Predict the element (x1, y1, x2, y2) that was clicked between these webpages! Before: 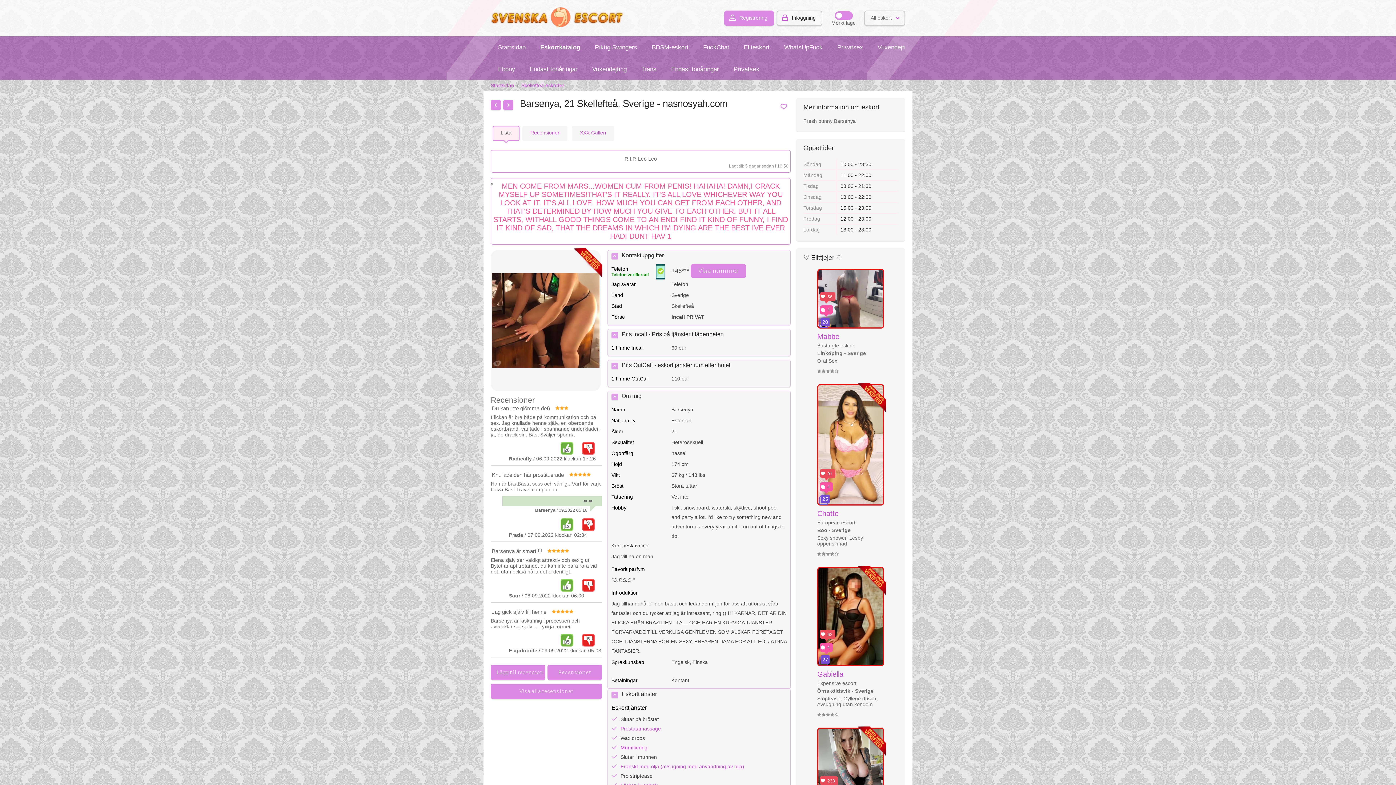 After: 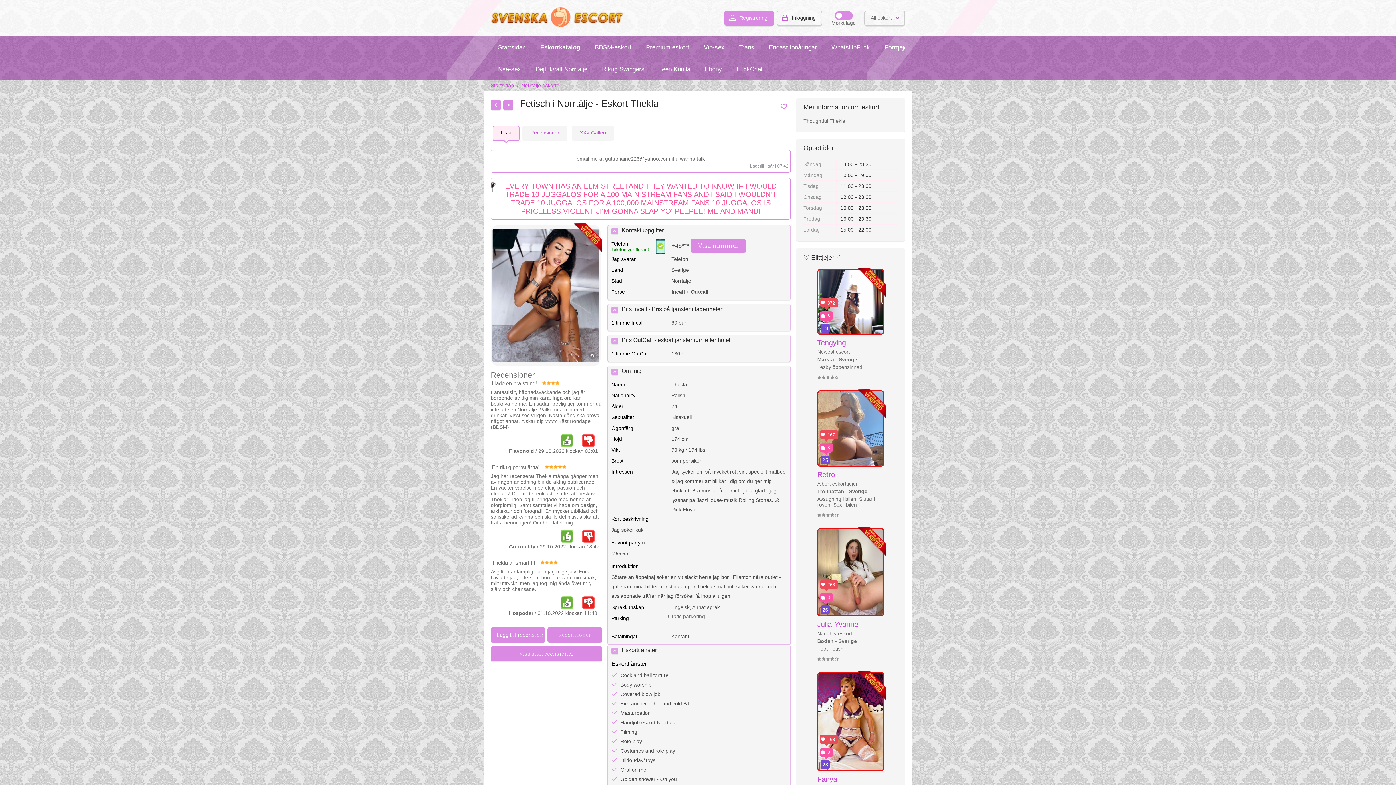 Action: bbox: (585, 60, 634, 77) label: Vuxendejting